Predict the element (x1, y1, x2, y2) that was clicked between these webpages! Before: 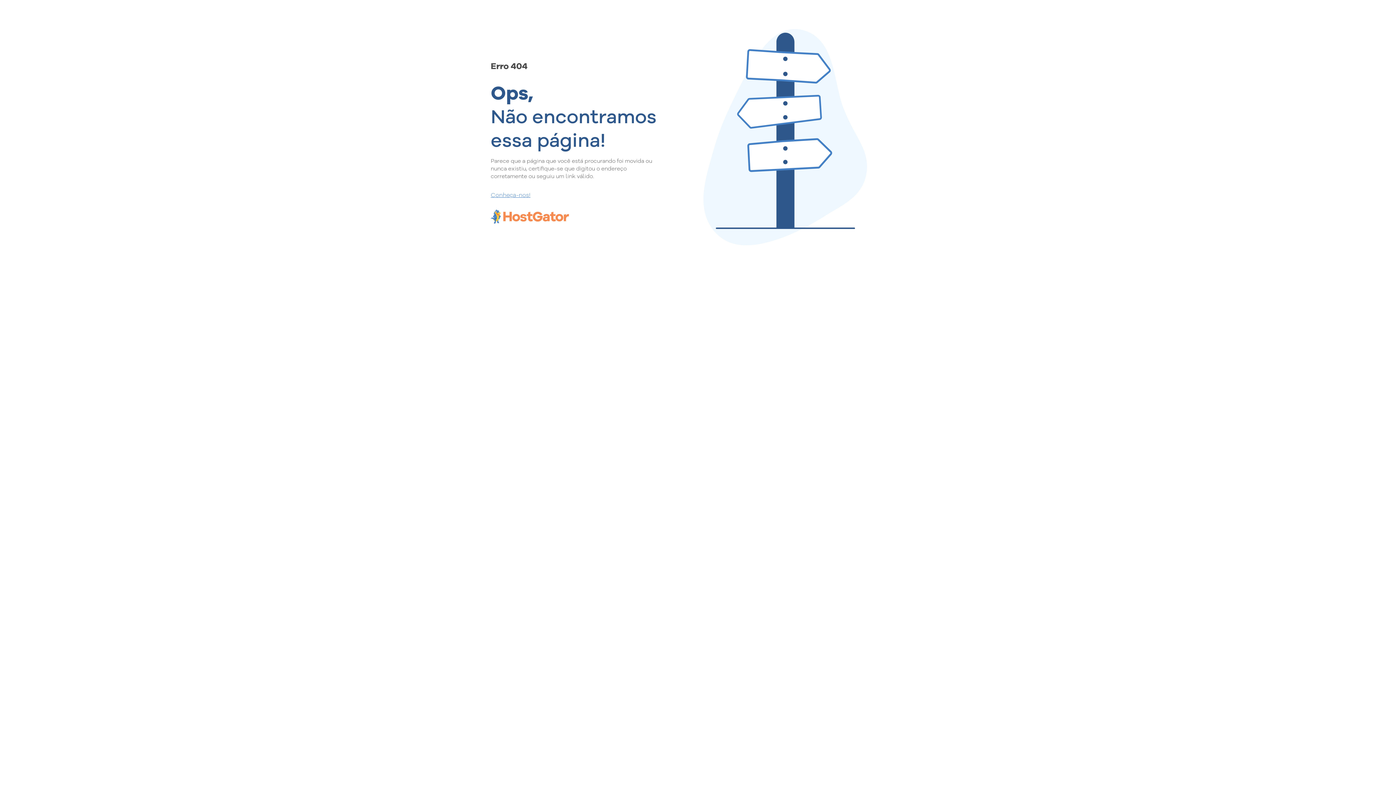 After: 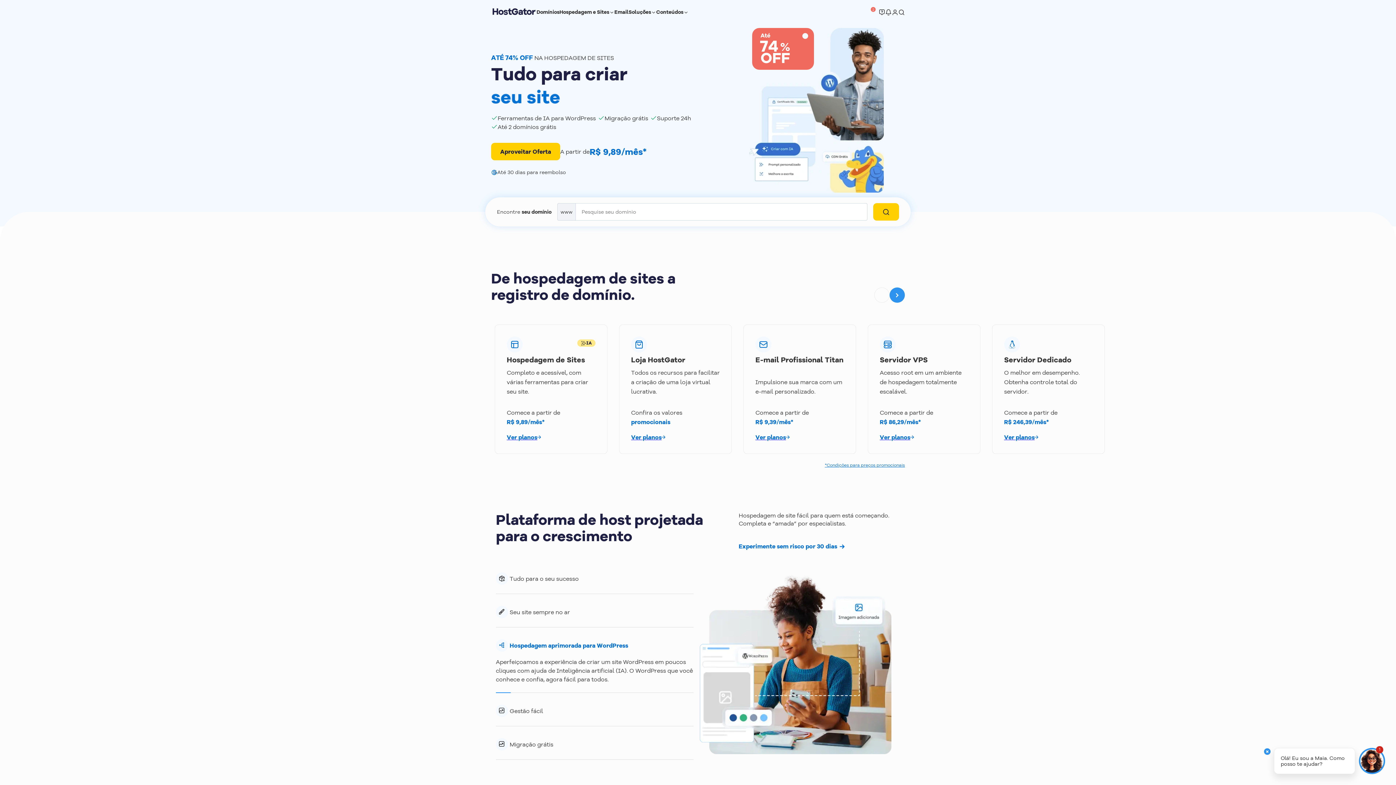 Action: bbox: (490, 190, 657, 198) label: Conheça-nos!